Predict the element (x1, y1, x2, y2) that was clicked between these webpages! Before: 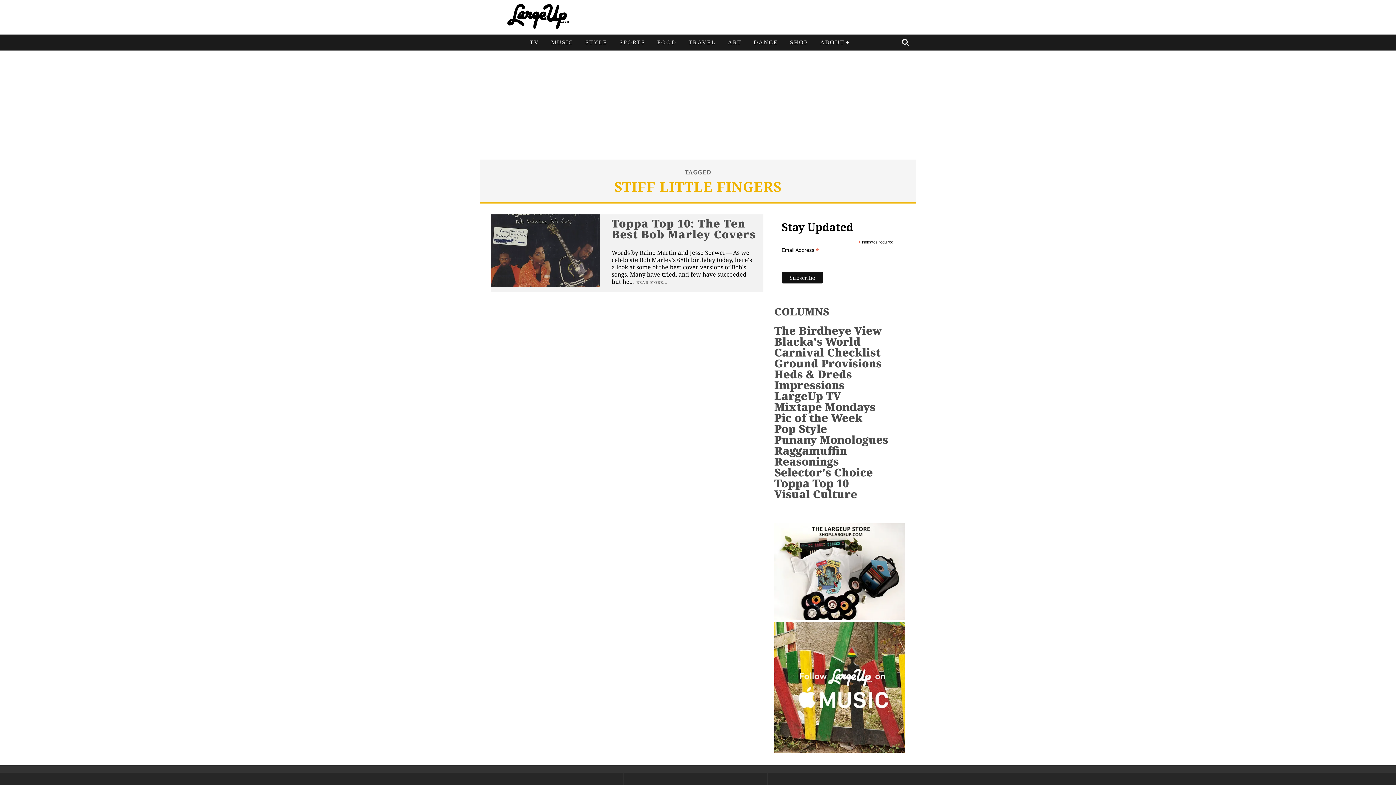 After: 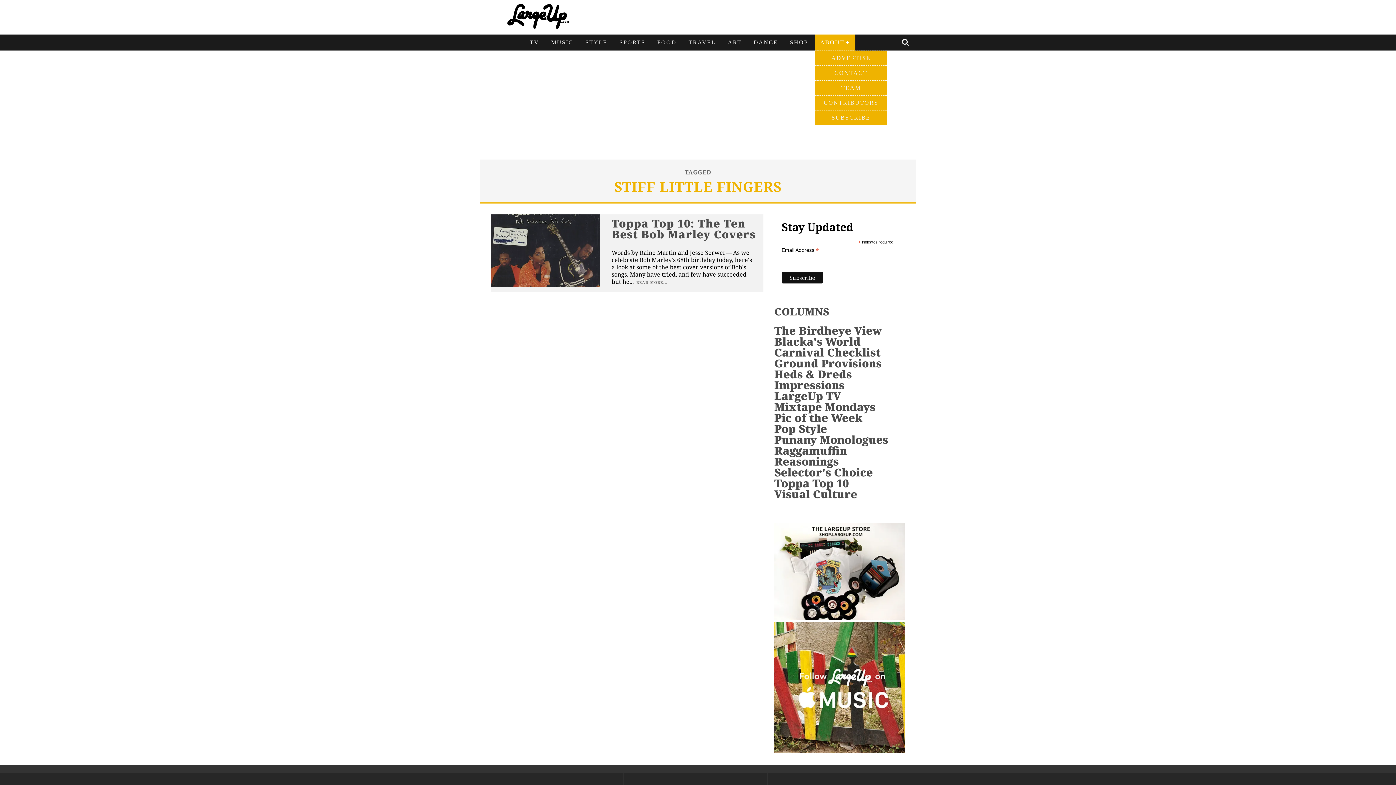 Action: label: ABOUT bbox: (814, 34, 855, 50)